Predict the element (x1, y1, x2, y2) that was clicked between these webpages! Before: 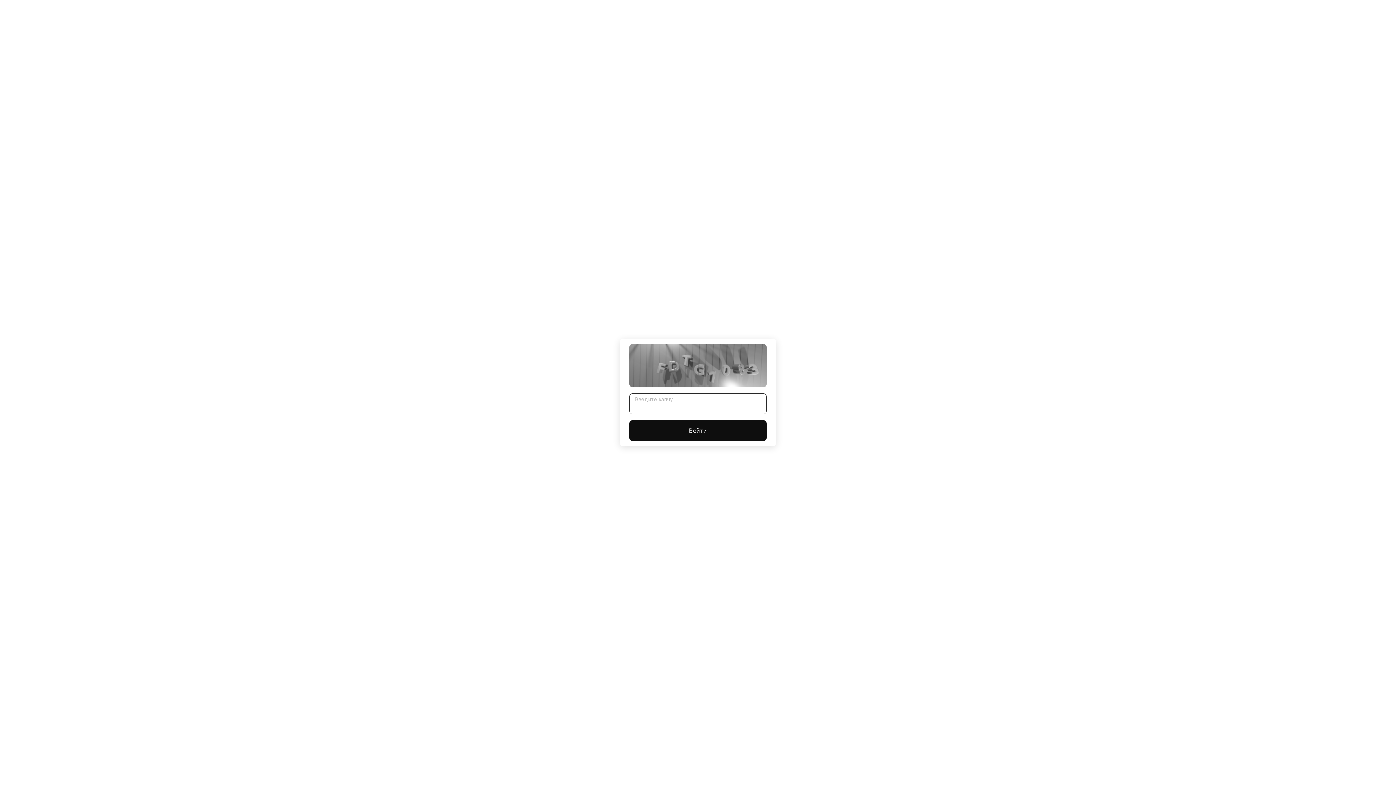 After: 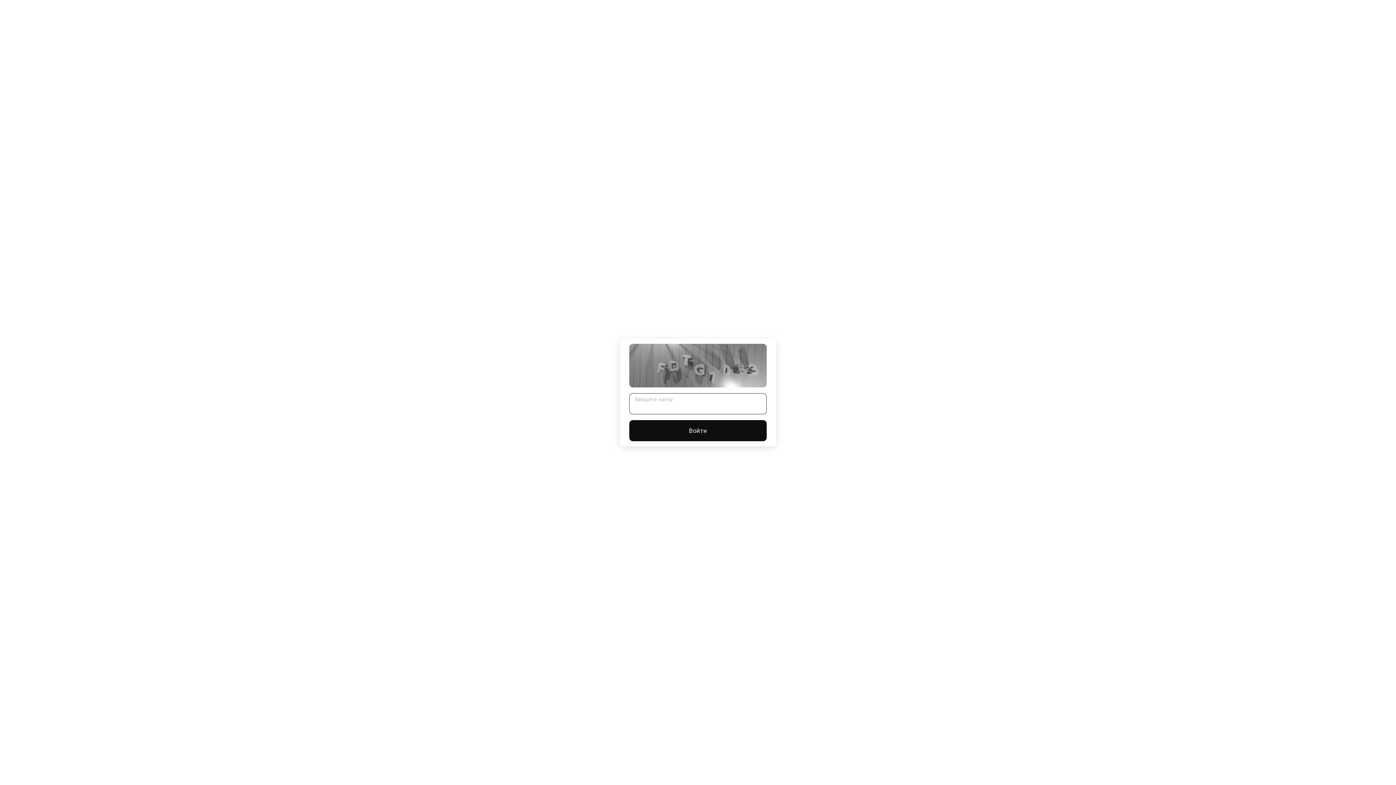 Action: bbox: (629, 420, 766, 441) label: Войти